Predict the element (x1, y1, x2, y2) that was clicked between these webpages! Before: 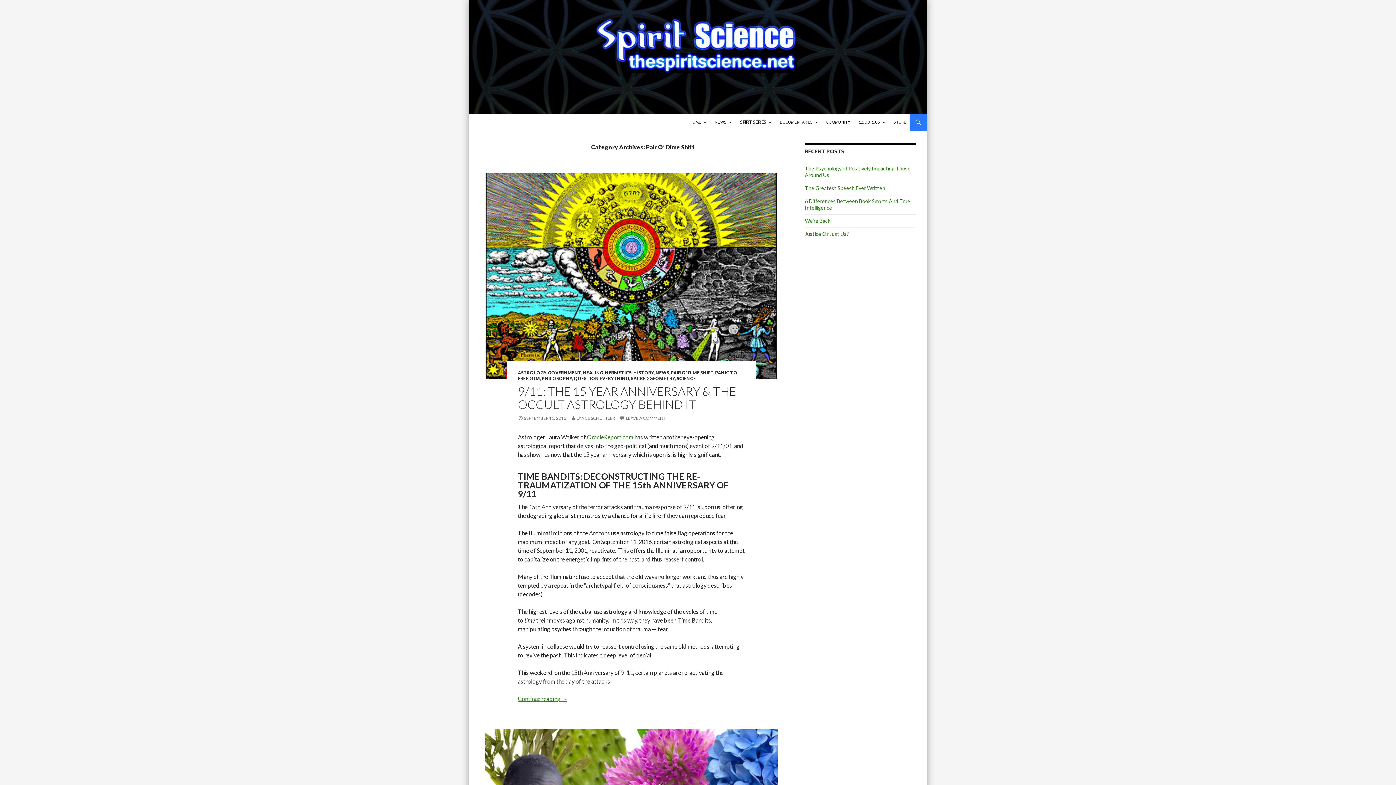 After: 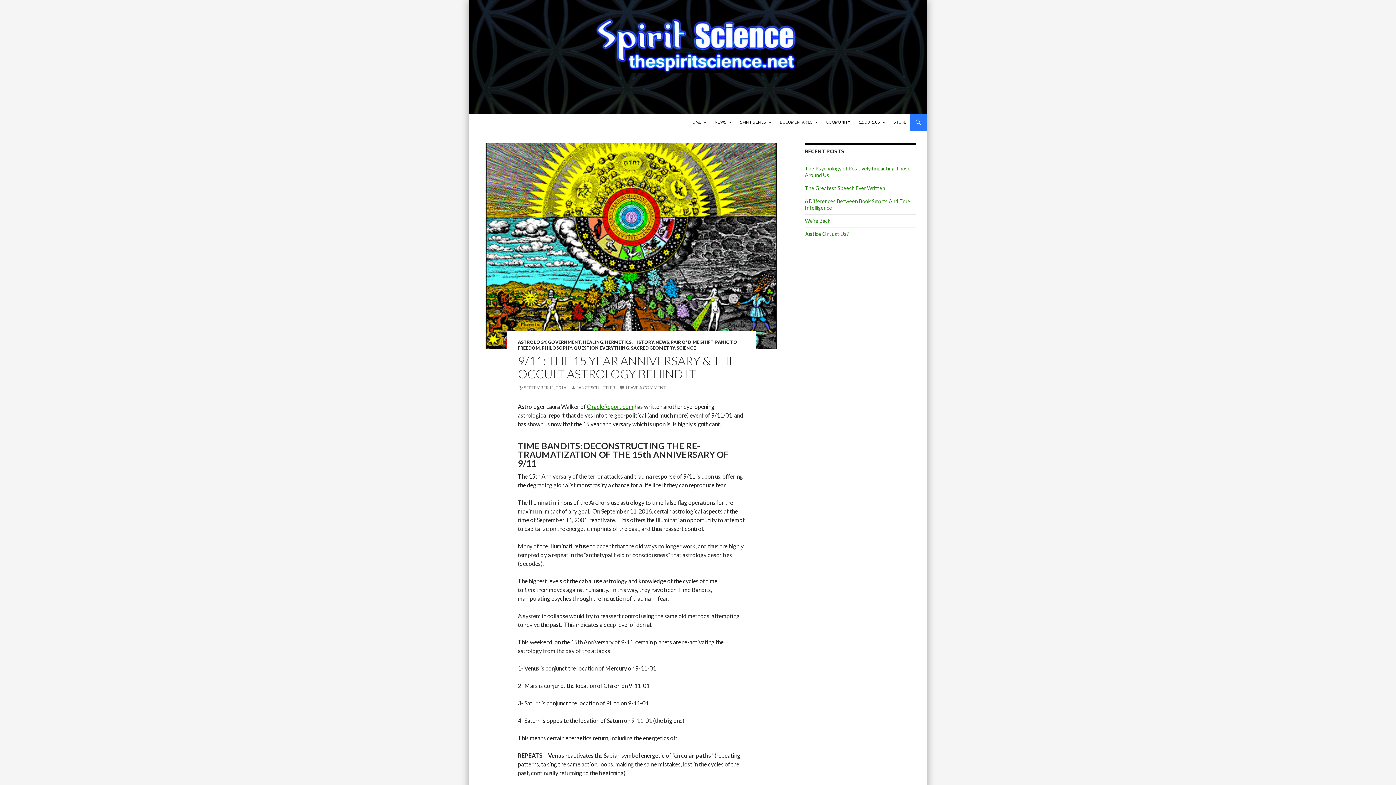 Action: bbox: (485, 173, 777, 379)